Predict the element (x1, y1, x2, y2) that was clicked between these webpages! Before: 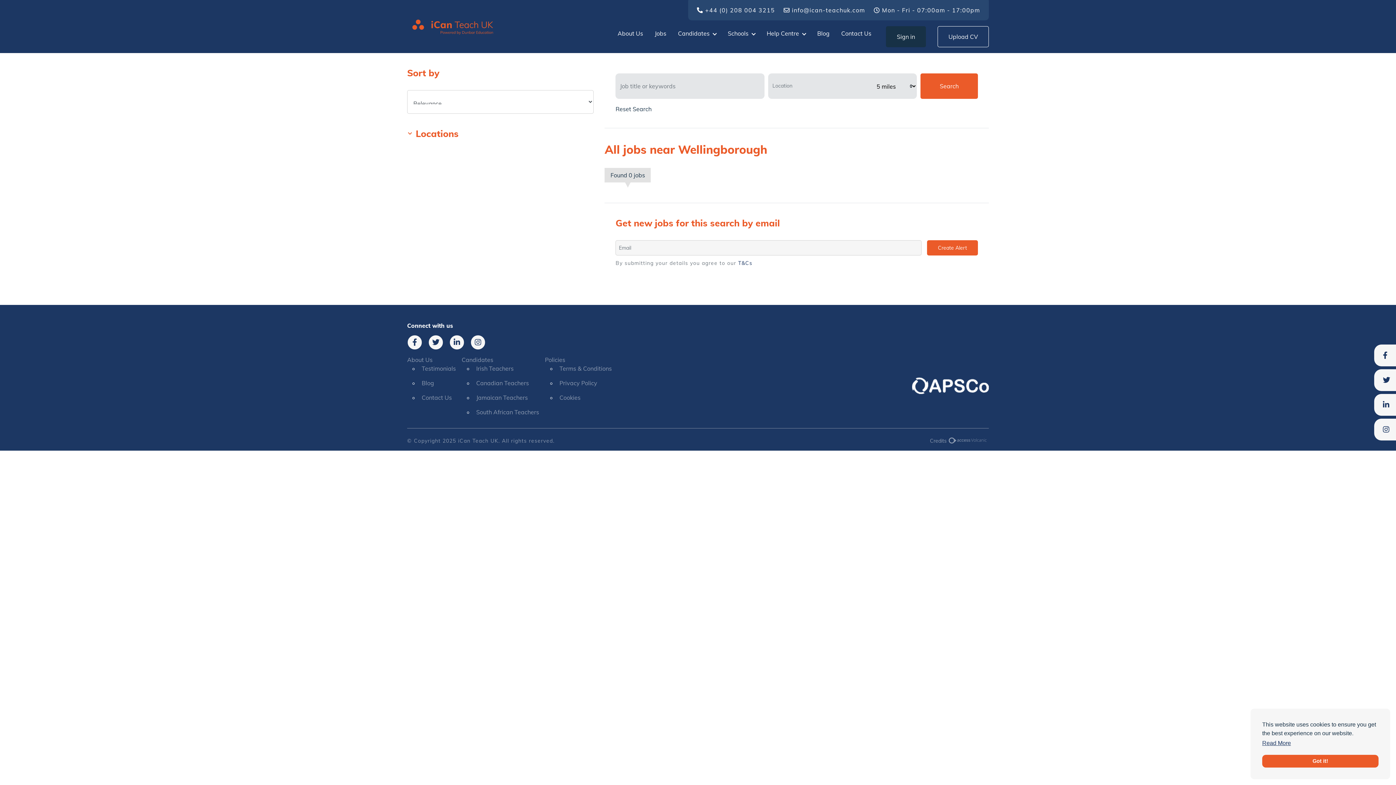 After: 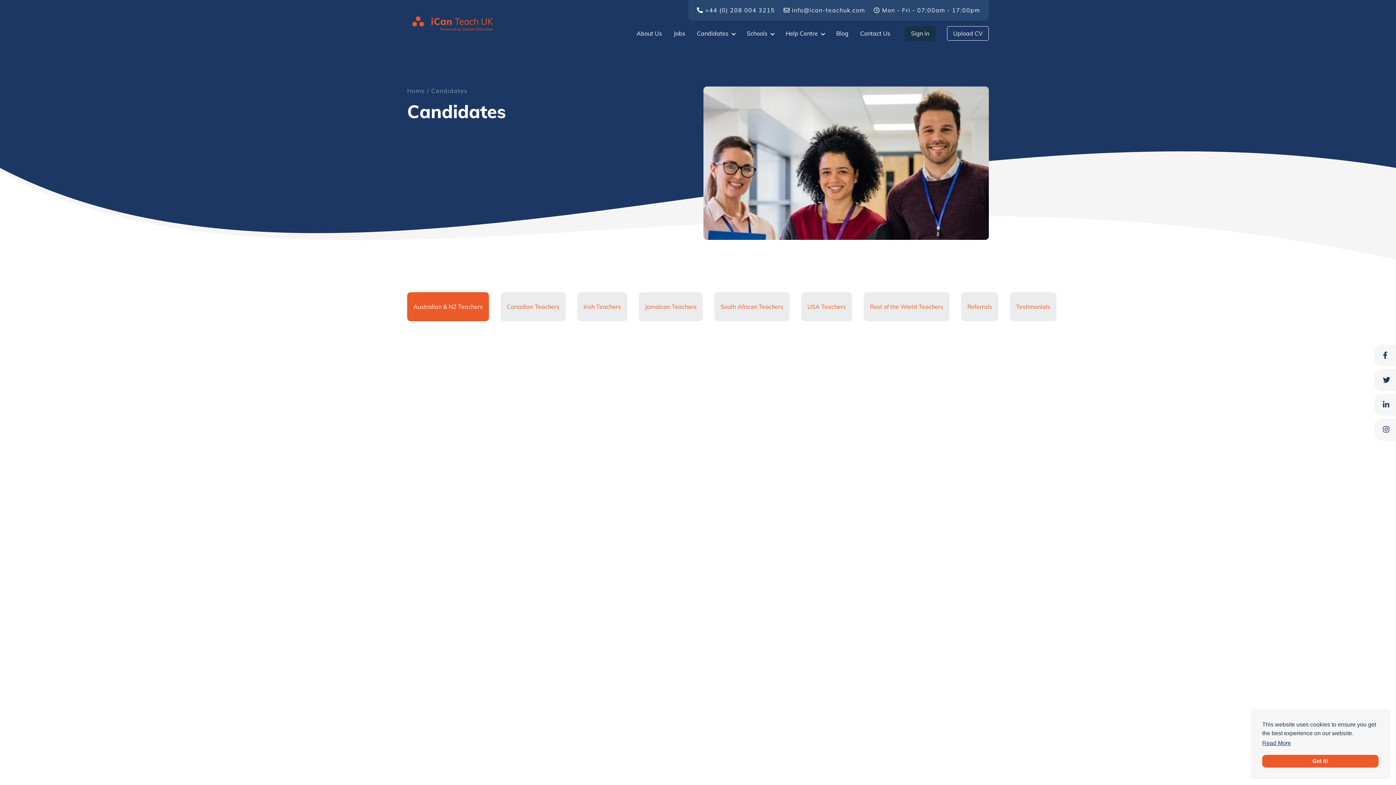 Action: bbox: (458, 356, 496, 363) label: Candidates